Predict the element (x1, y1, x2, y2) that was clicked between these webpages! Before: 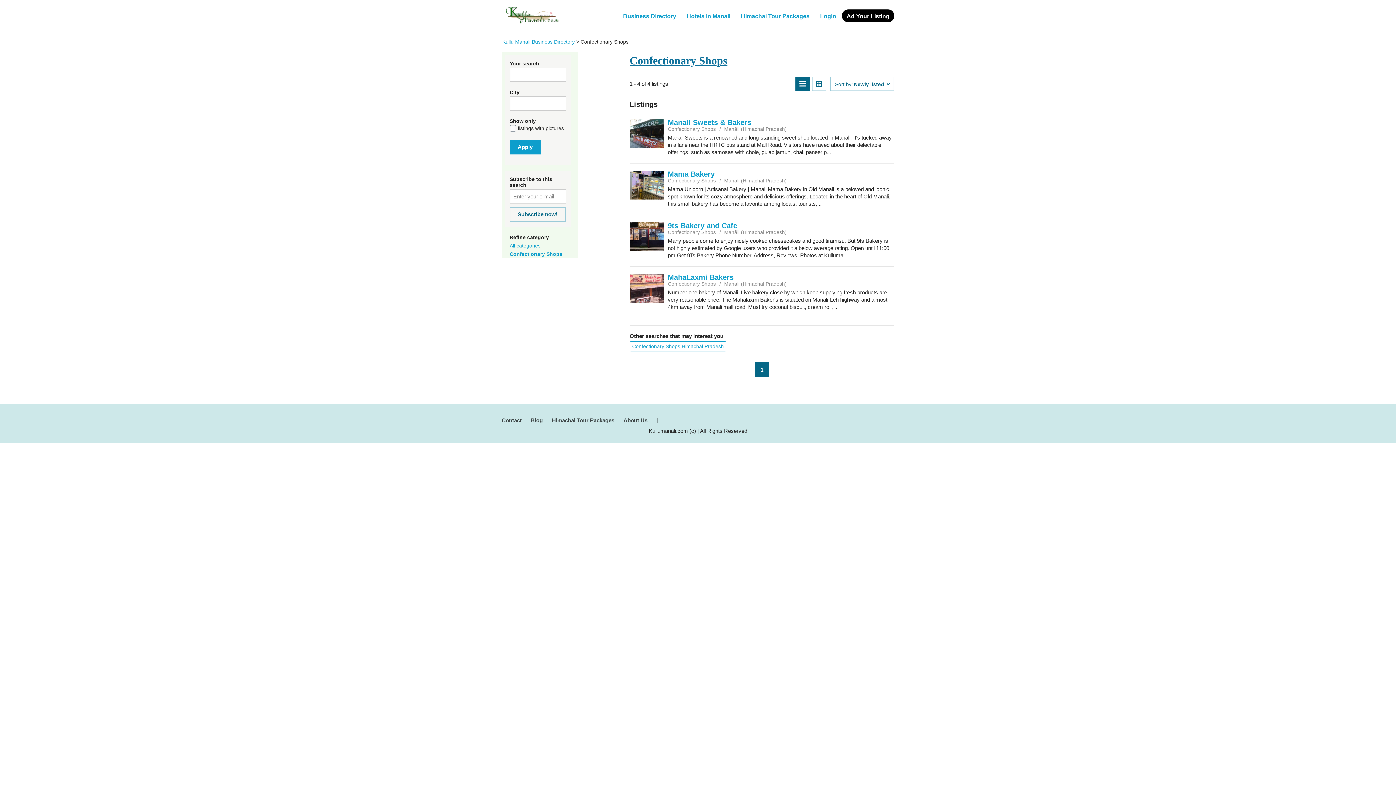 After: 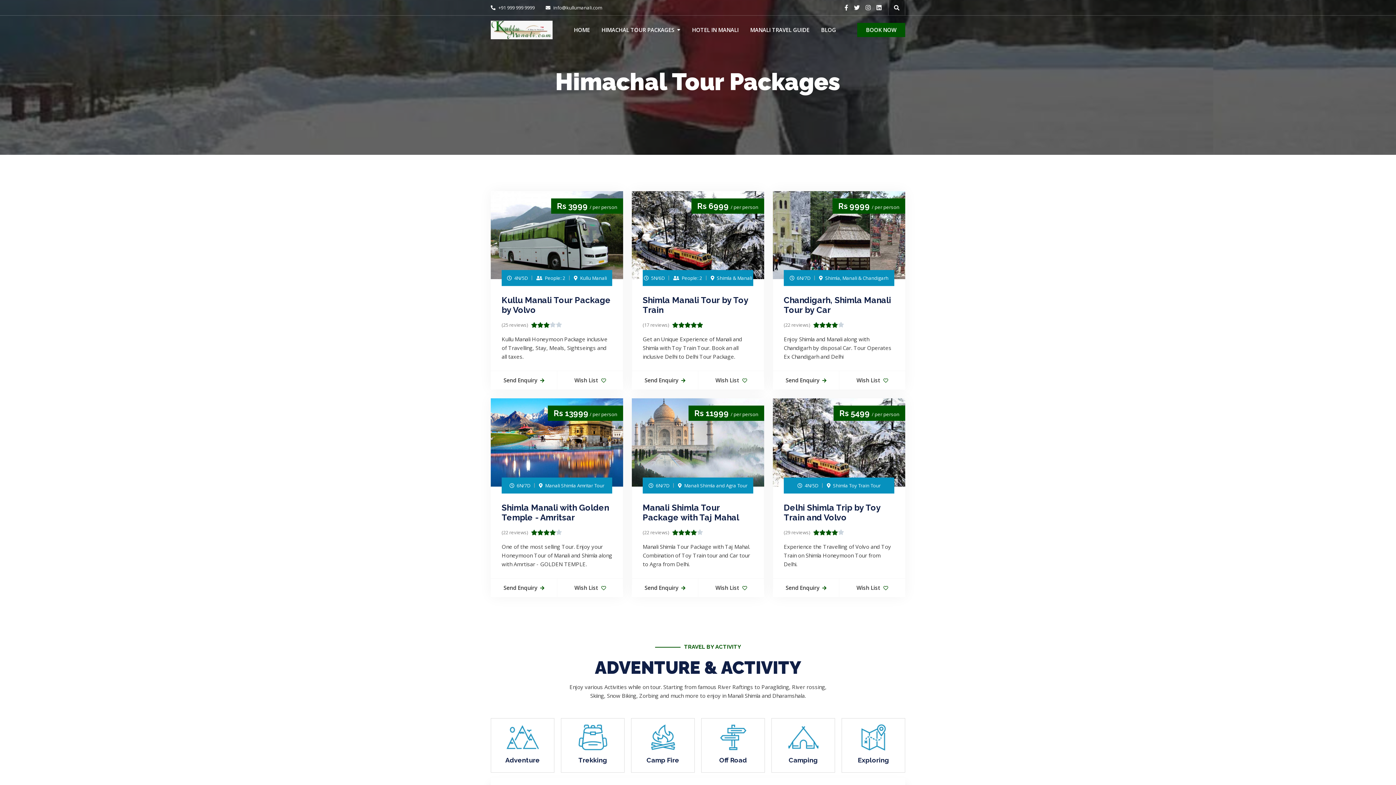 Action: bbox: (736, 9, 814, 22) label: Himachal Tour Packages